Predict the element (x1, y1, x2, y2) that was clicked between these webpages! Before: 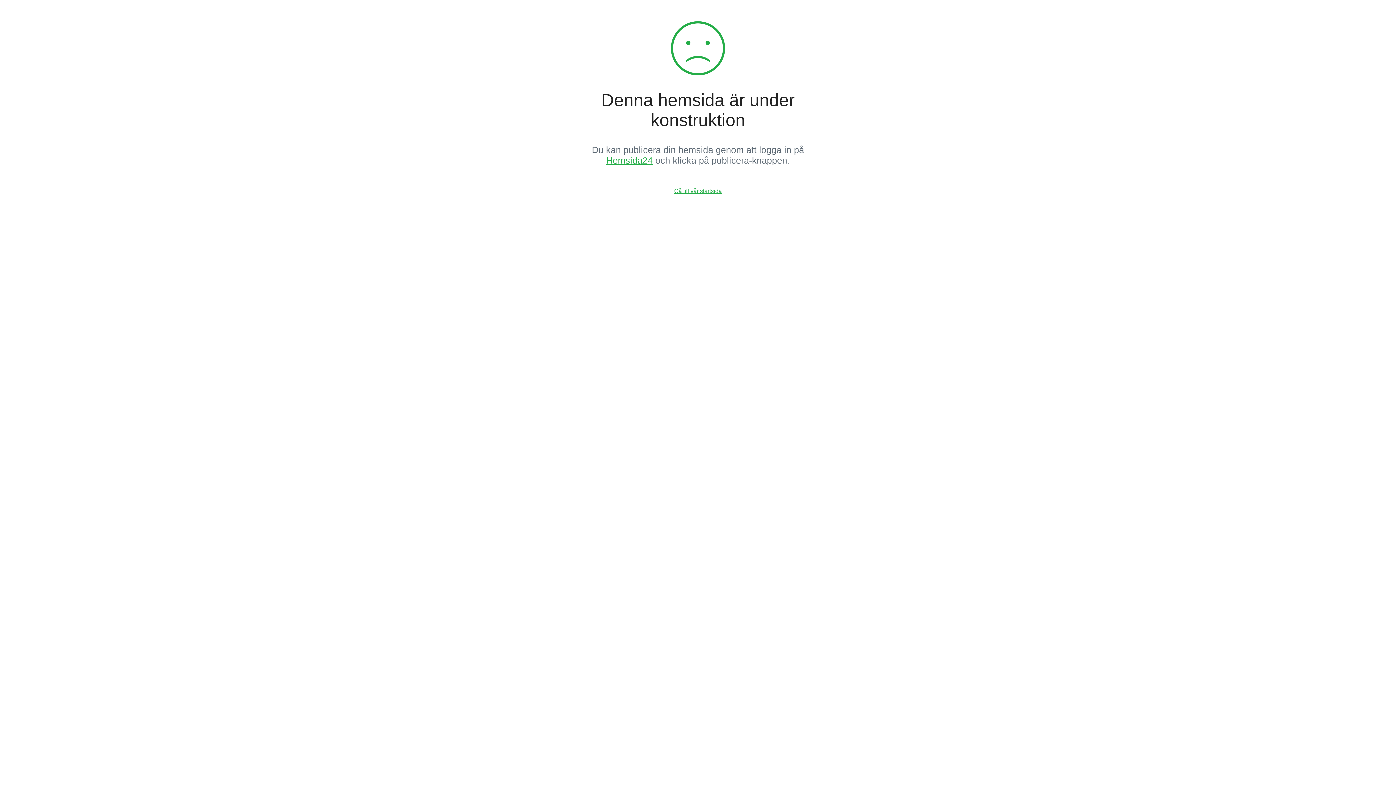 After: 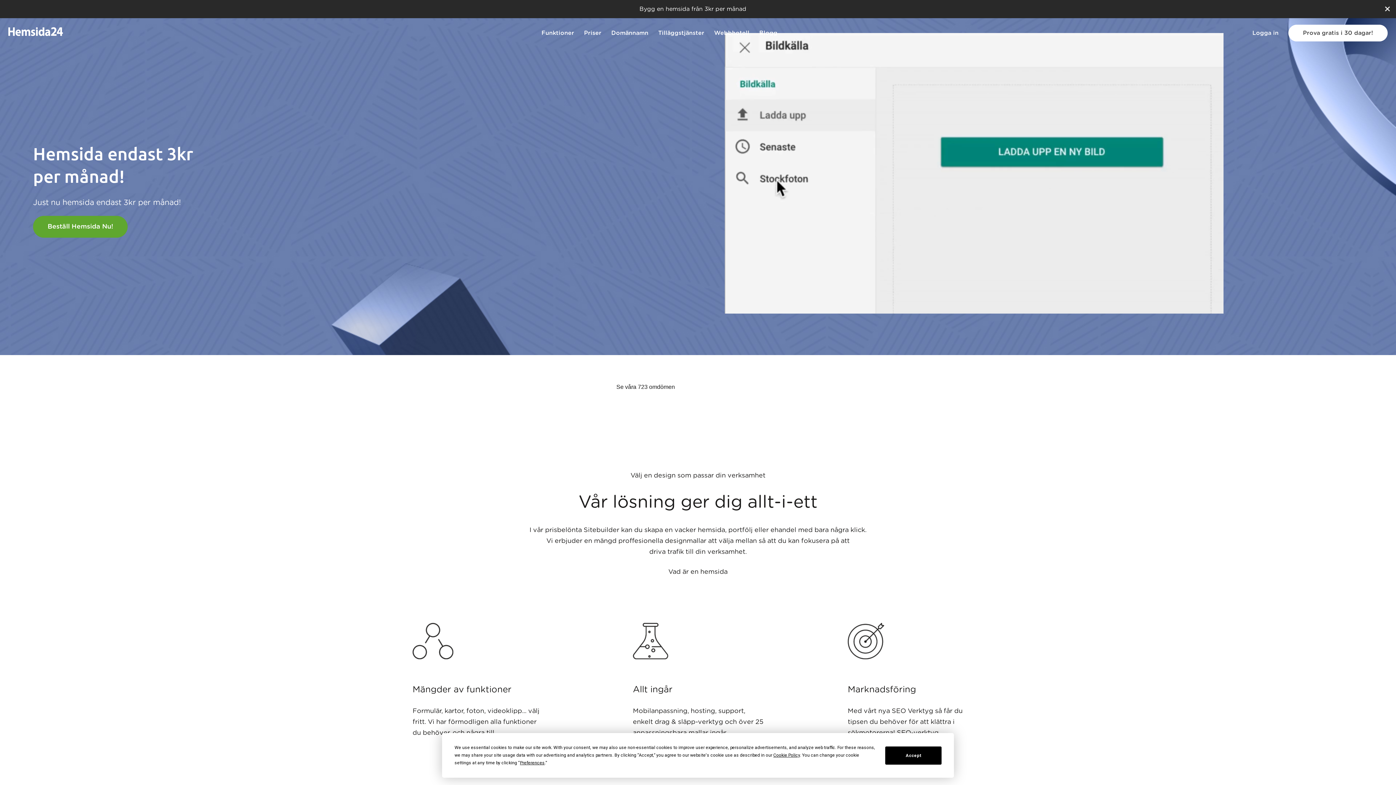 Action: label: Hemsida24 bbox: (606, 155, 652, 165)